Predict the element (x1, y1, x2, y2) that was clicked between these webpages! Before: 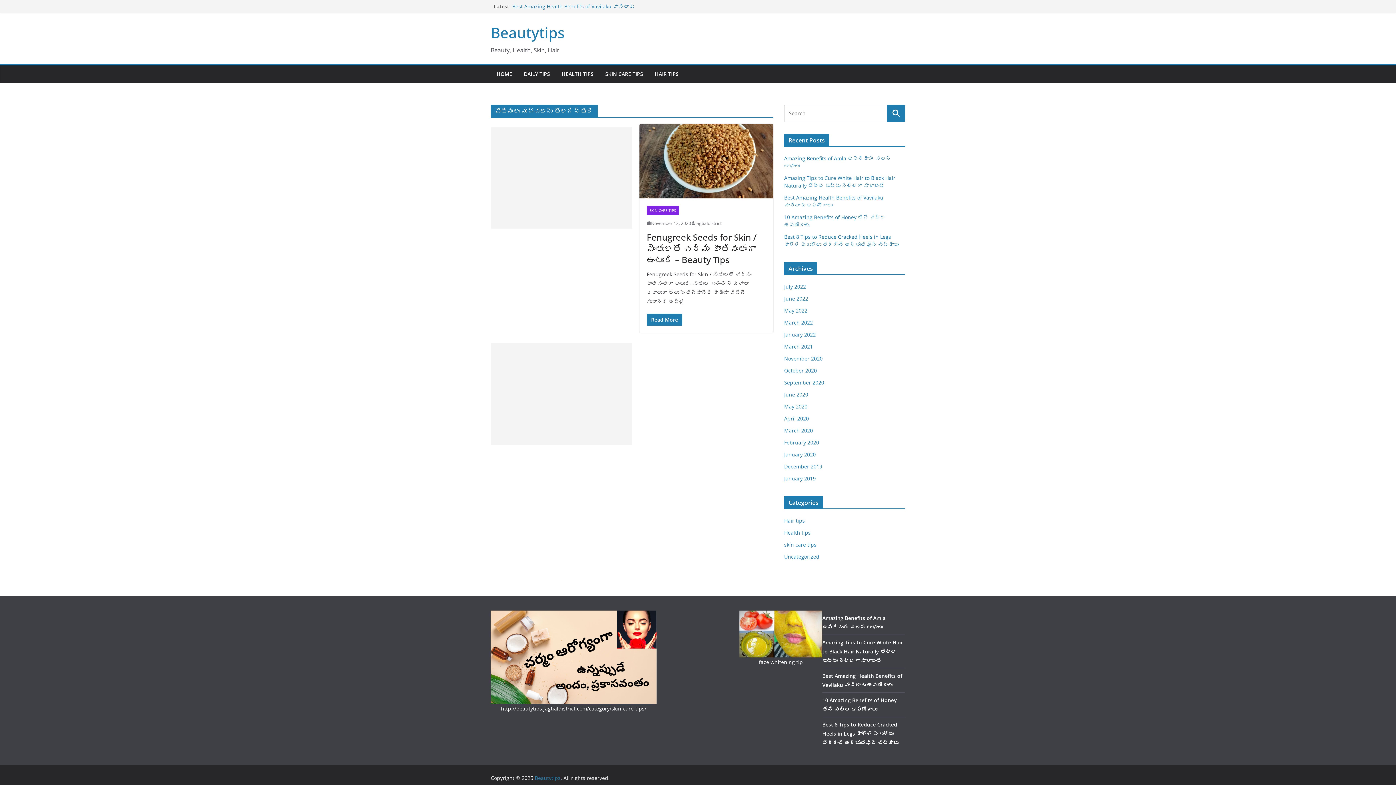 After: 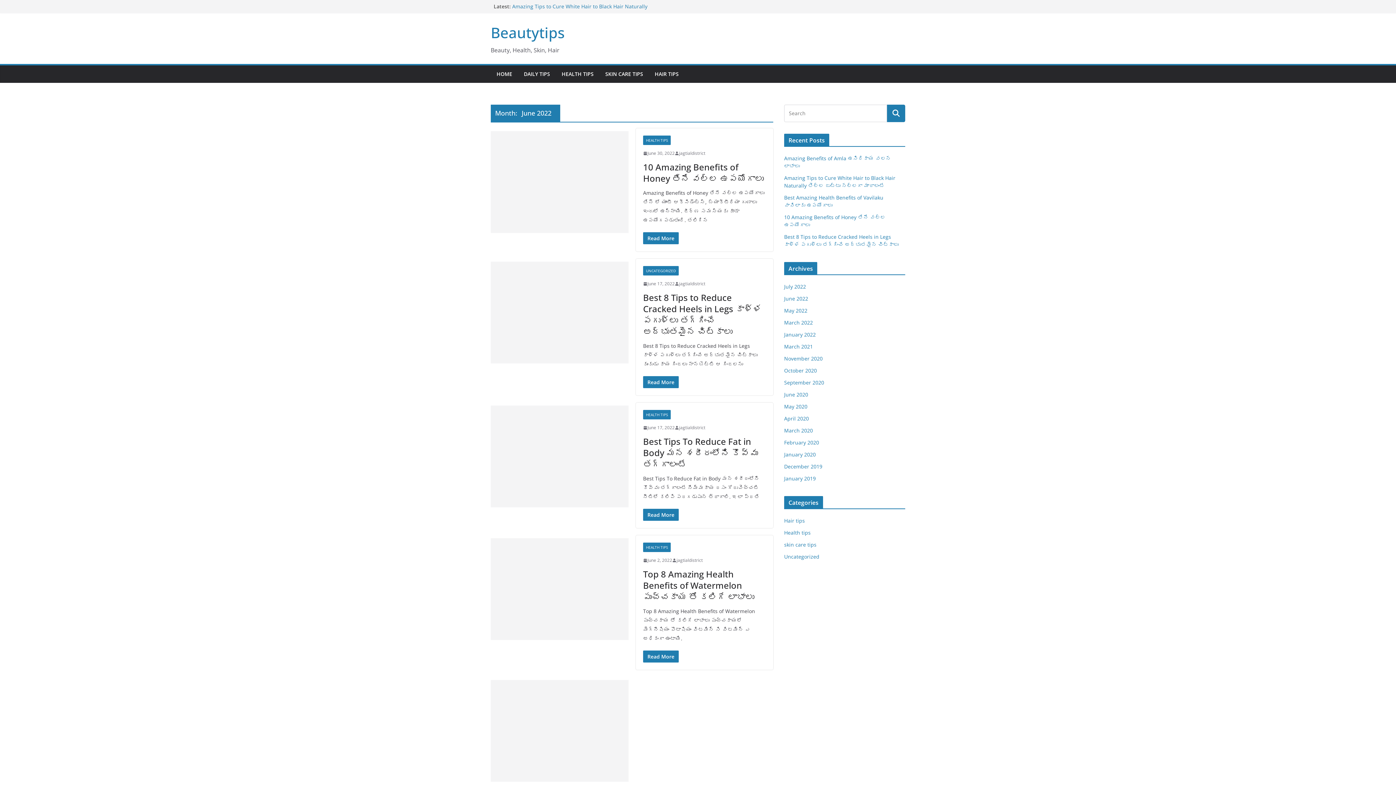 Action: bbox: (784, 295, 808, 302) label: June 2022